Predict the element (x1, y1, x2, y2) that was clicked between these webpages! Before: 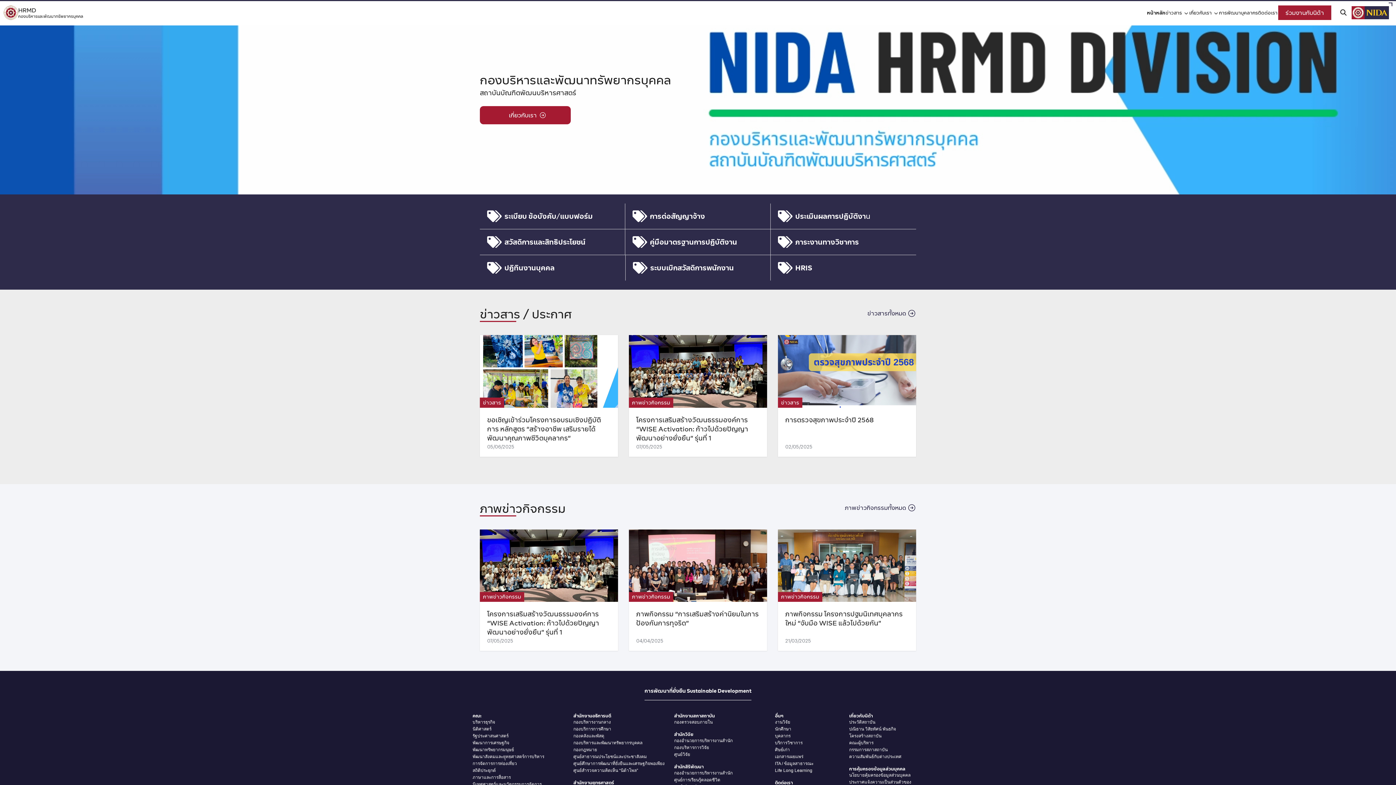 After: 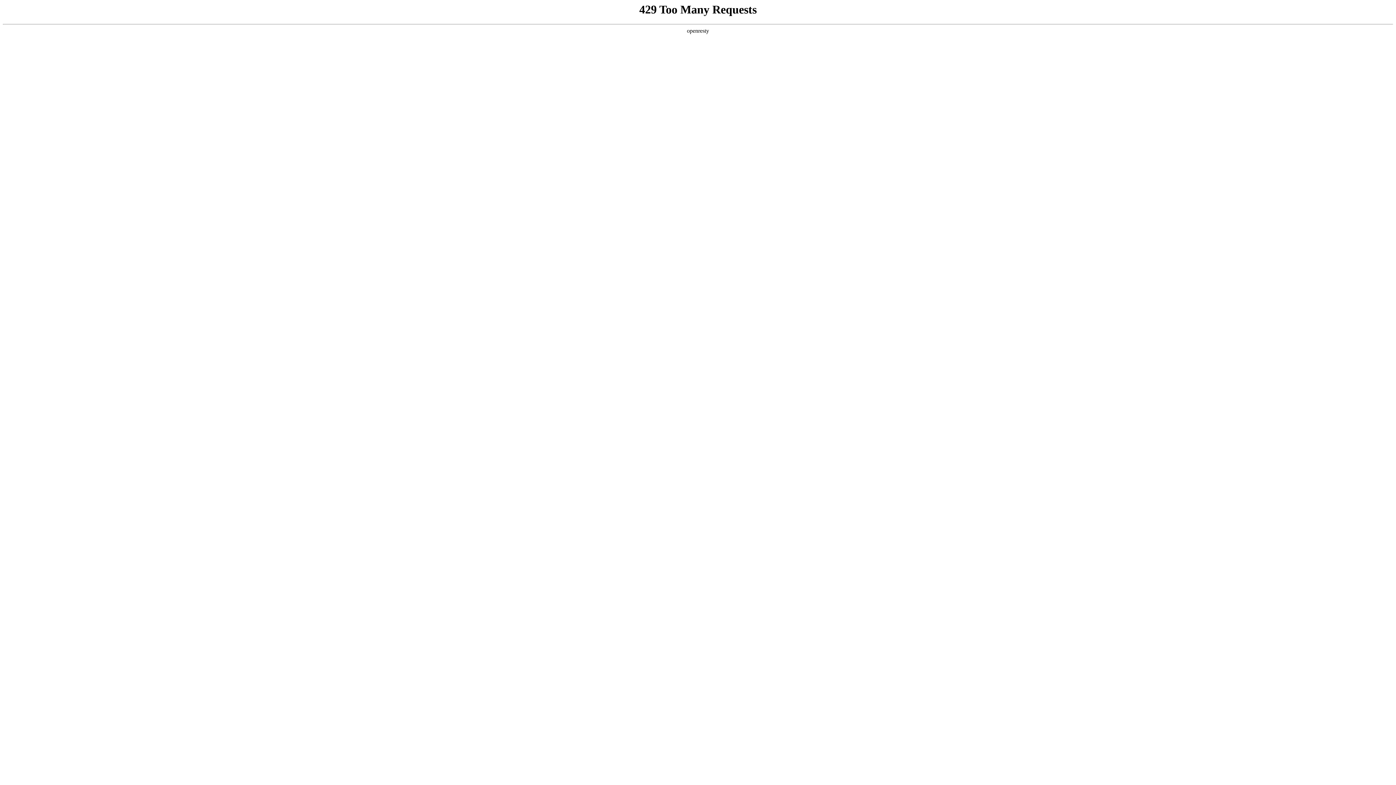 Action: label: นักศึกษา bbox: (775, 726, 791, 732)